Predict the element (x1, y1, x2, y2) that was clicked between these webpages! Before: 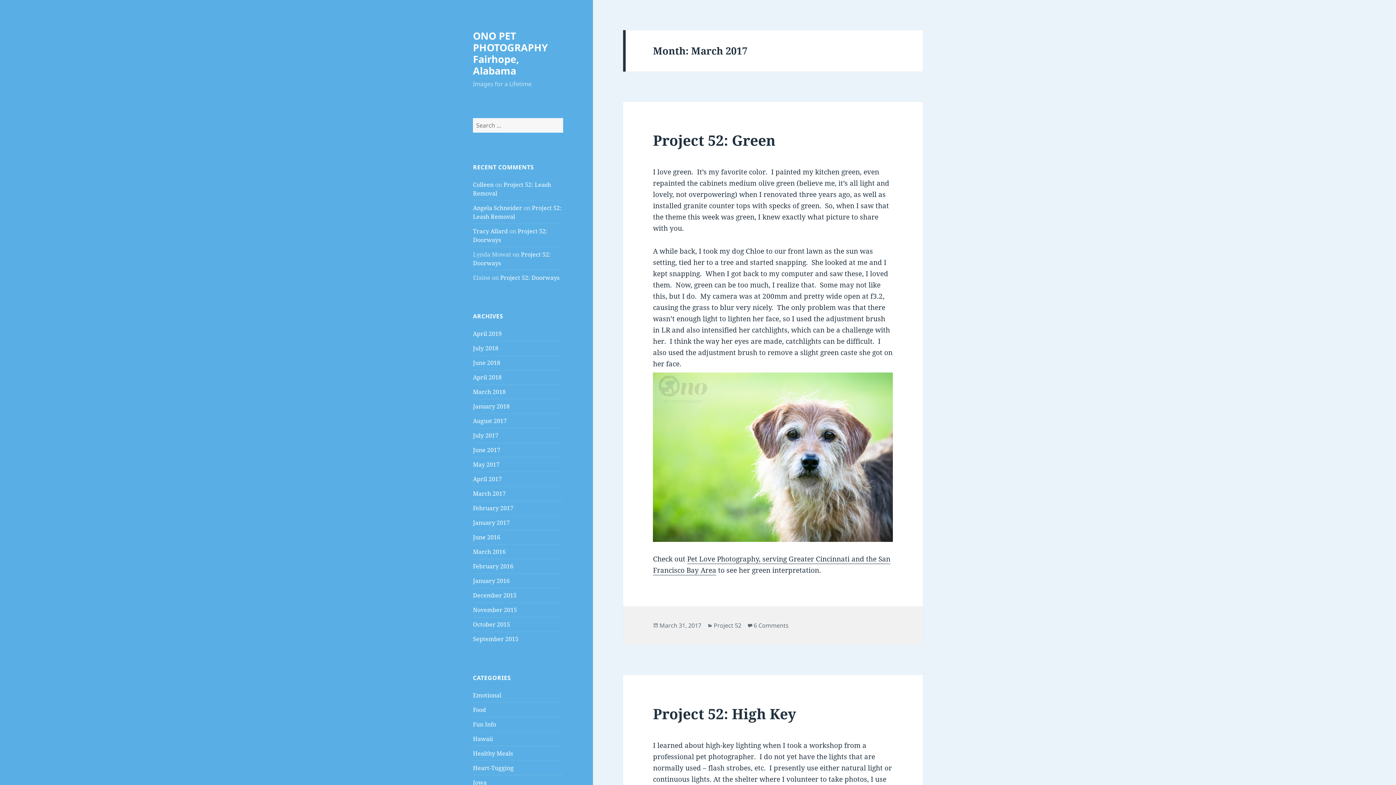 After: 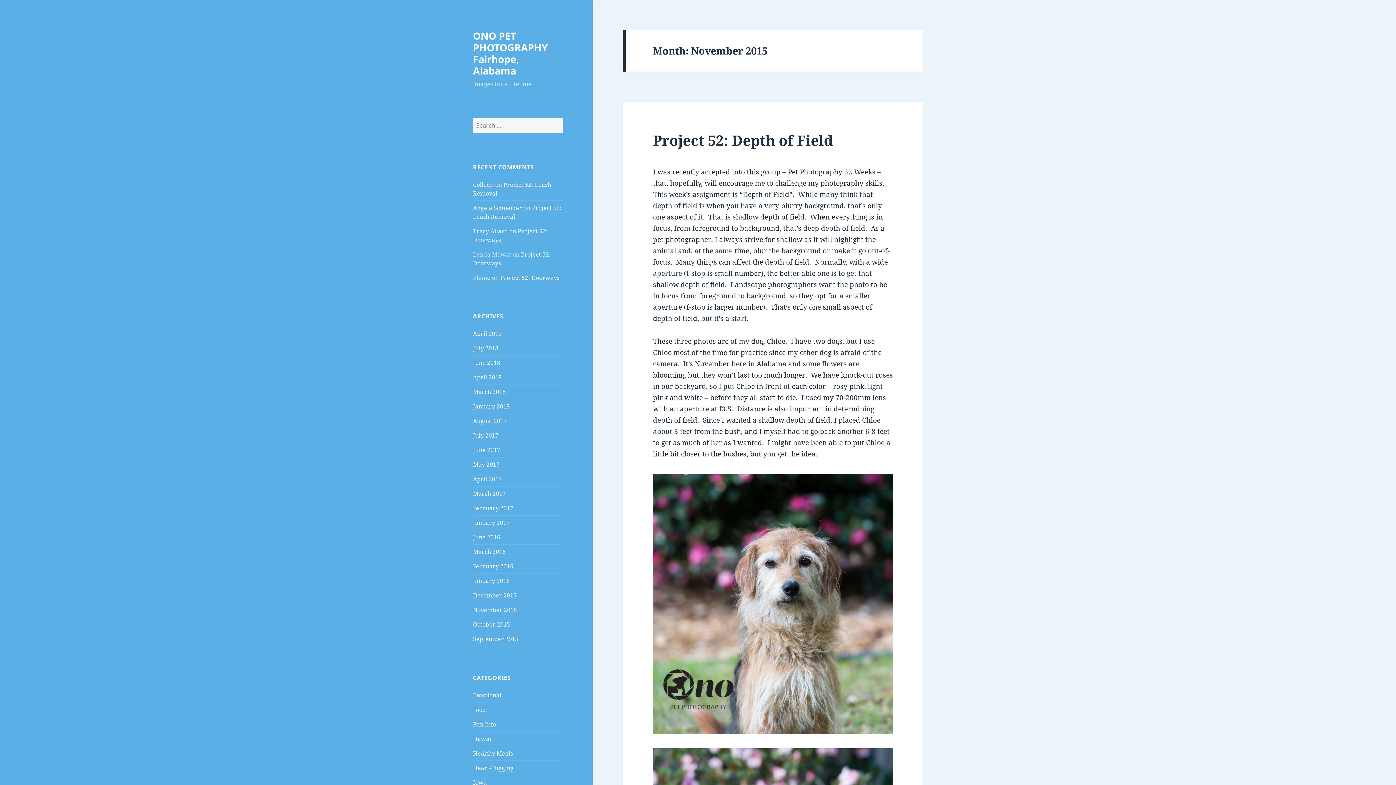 Action: bbox: (473, 606, 517, 614) label: November 2015